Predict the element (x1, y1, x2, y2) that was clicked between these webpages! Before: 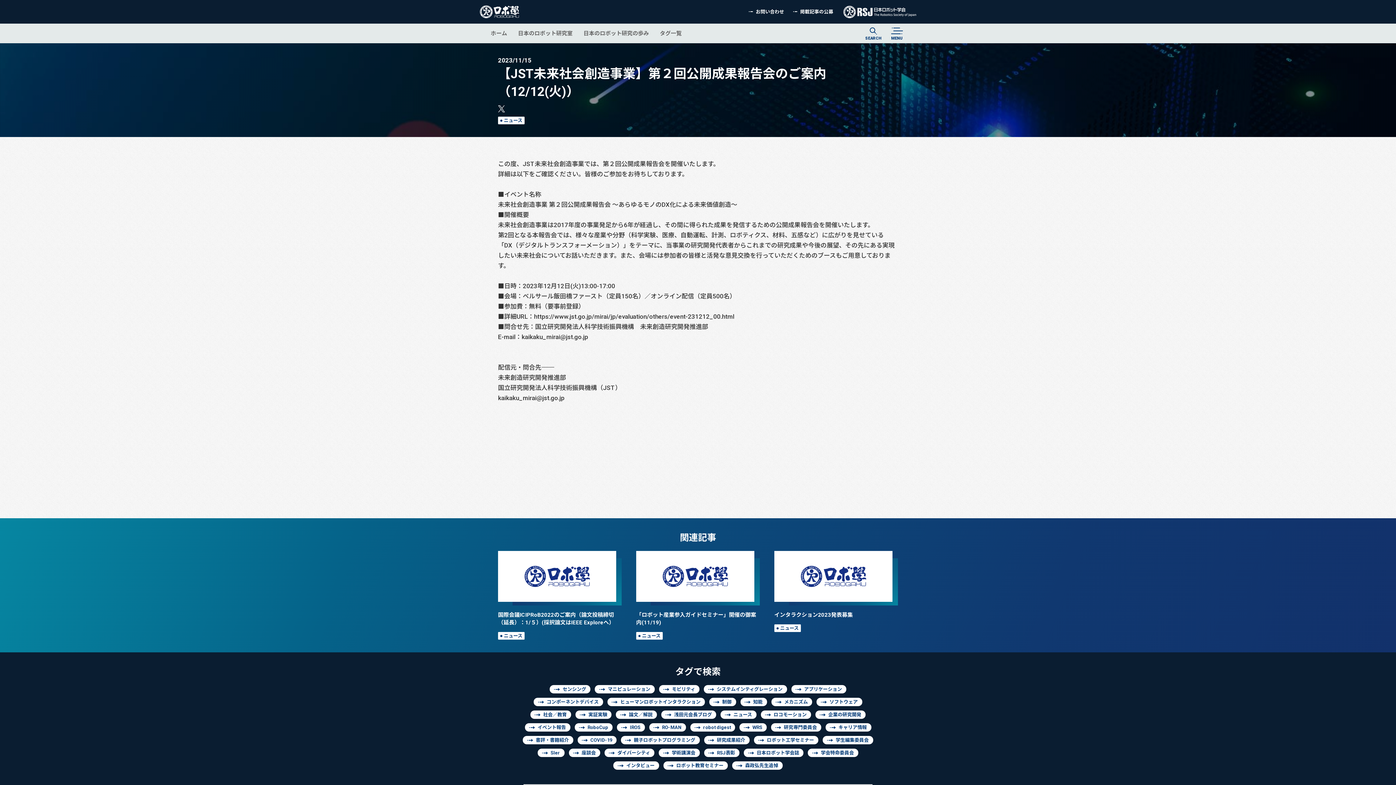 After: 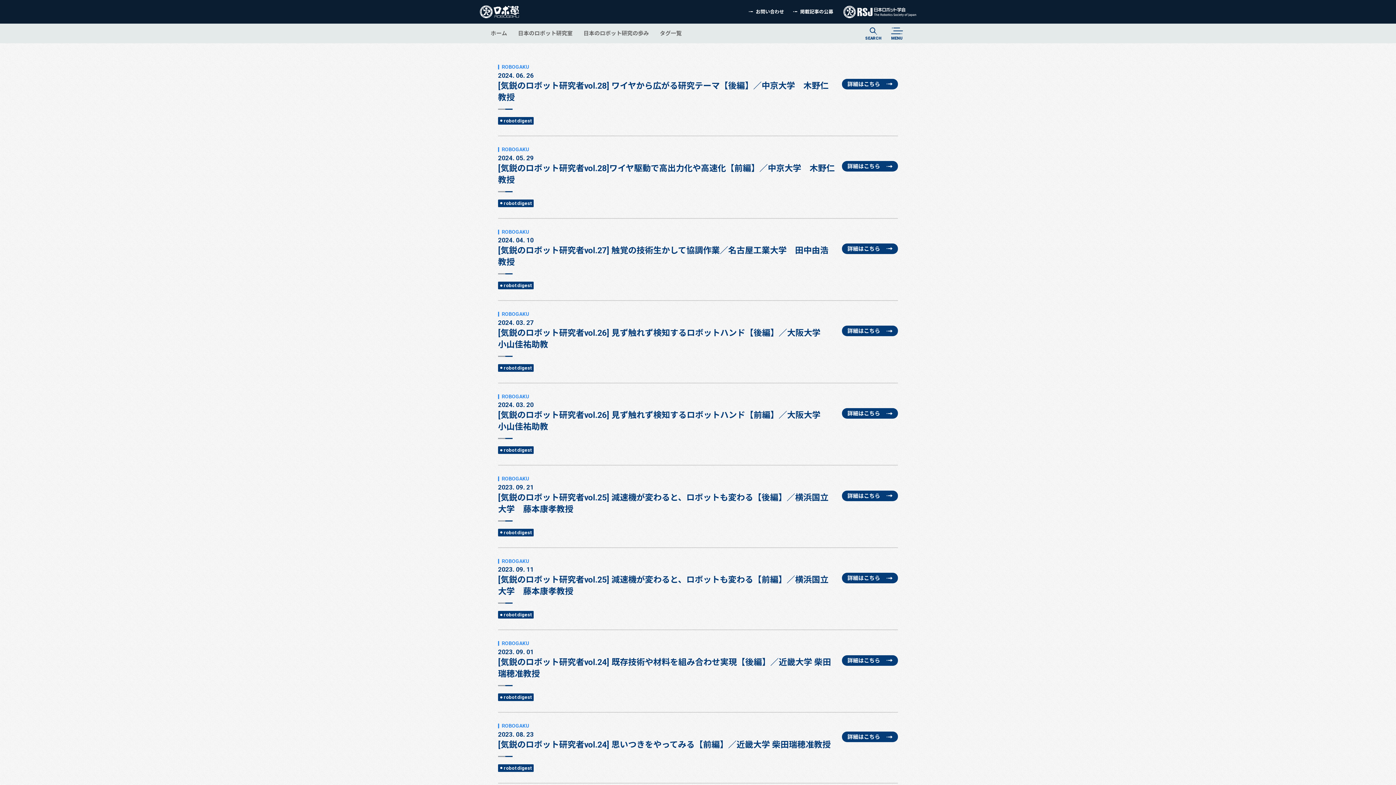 Action: label: robot digest bbox: (690, 723, 735, 732)